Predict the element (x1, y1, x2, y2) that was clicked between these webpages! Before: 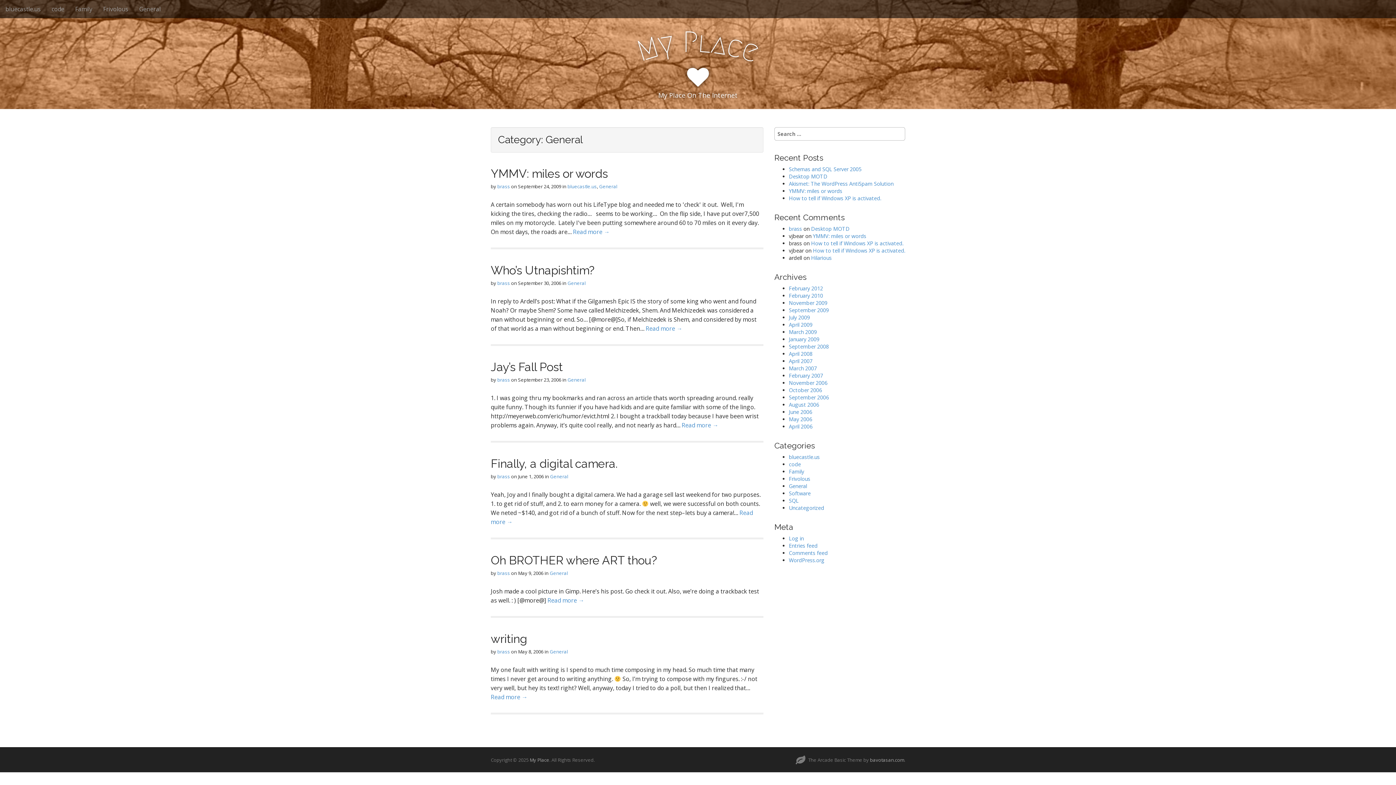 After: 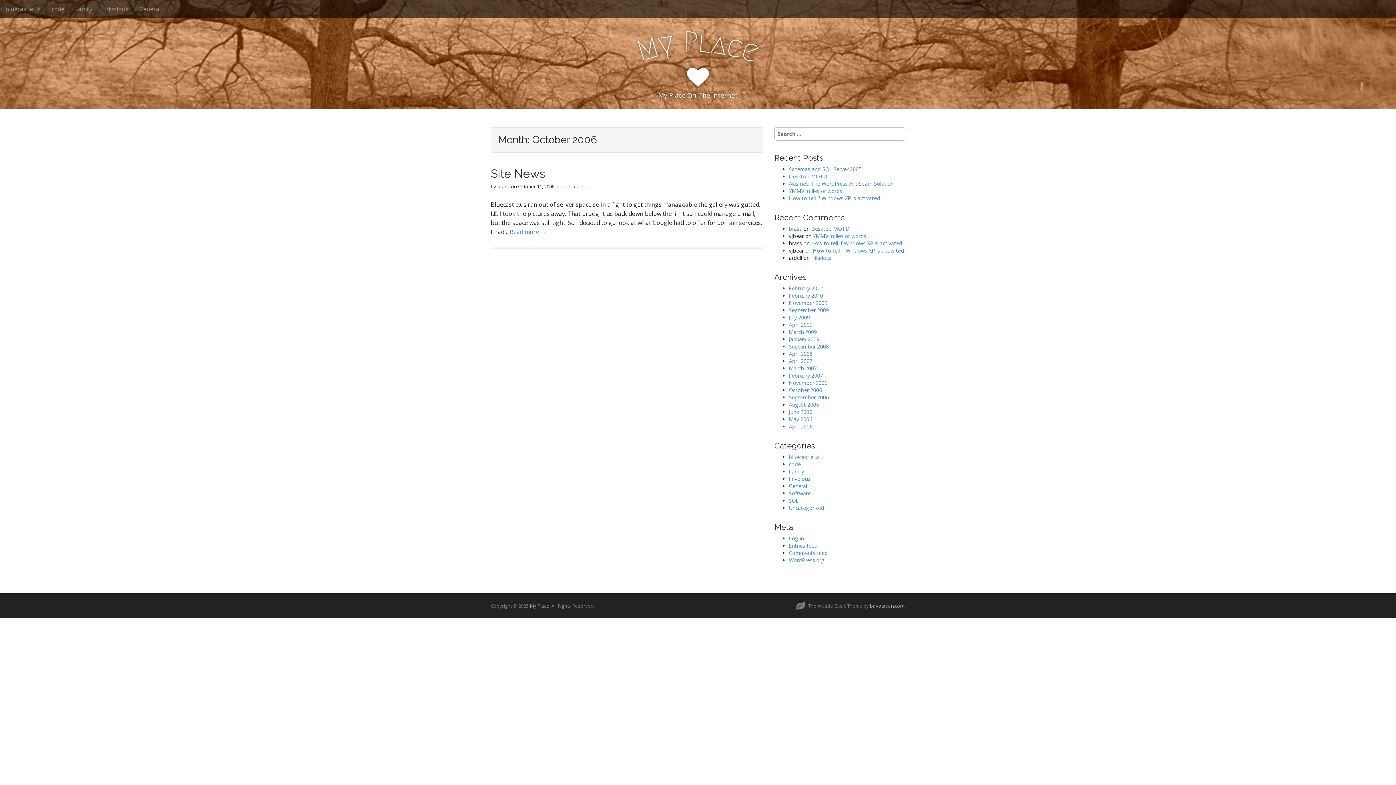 Action: bbox: (789, 386, 822, 393) label: October 2006